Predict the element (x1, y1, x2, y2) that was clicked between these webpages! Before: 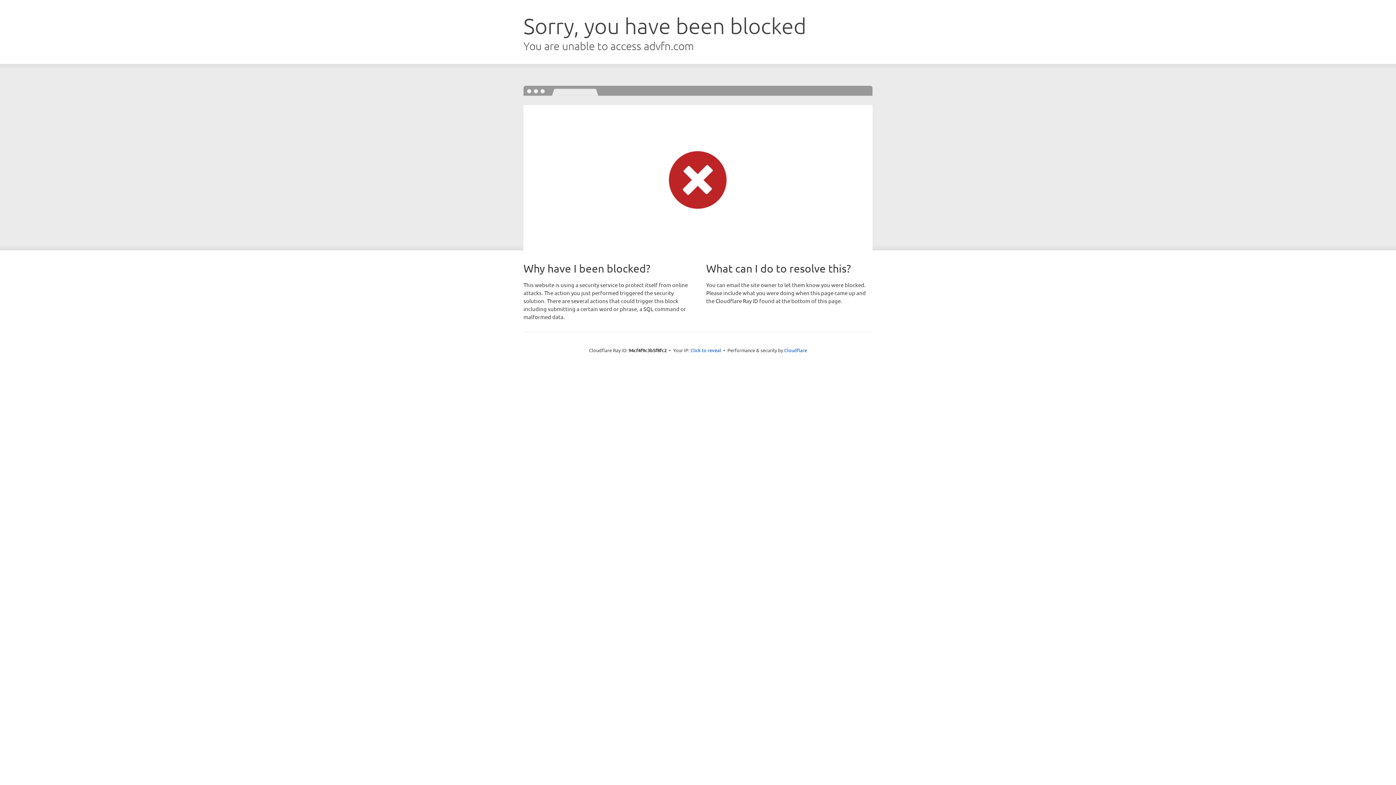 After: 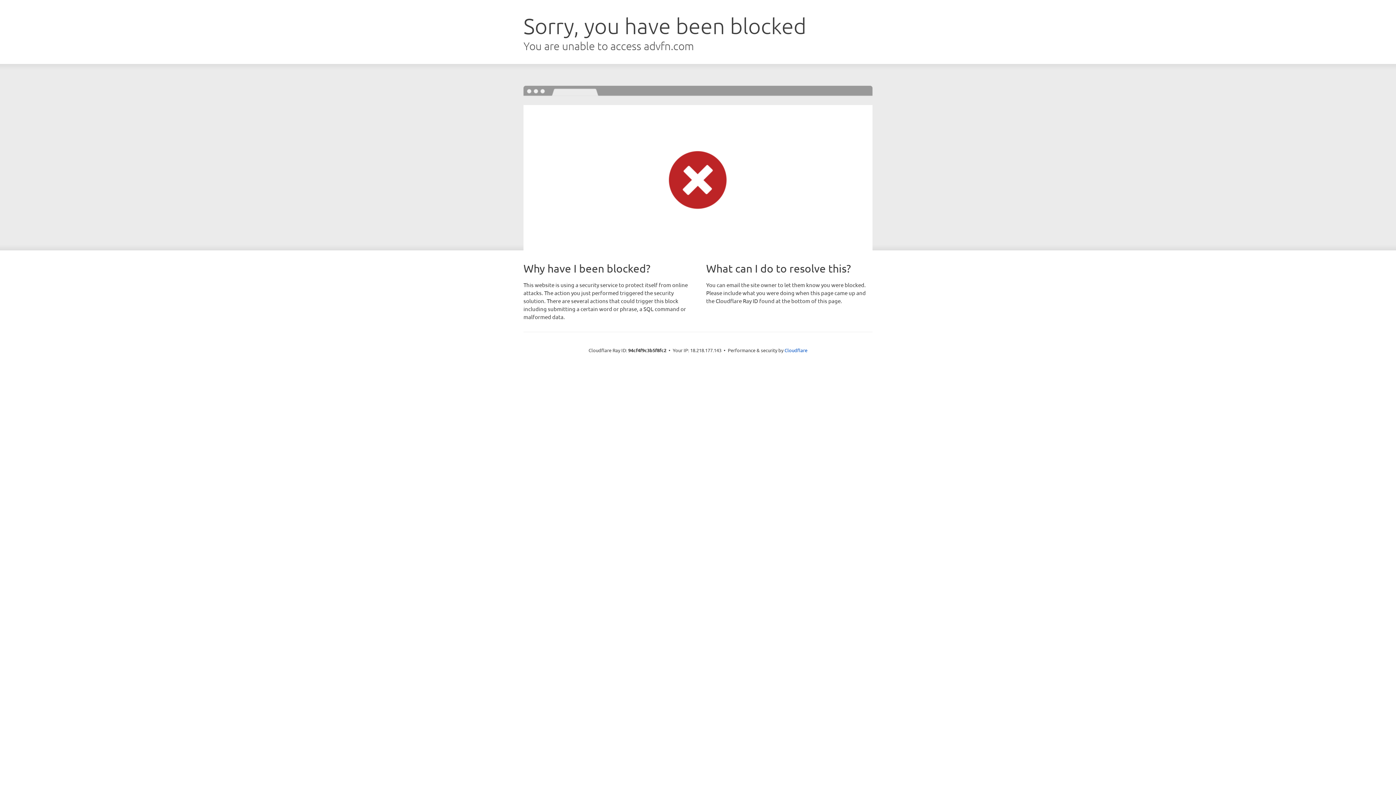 Action: bbox: (690, 346, 721, 353) label: Click to reveal